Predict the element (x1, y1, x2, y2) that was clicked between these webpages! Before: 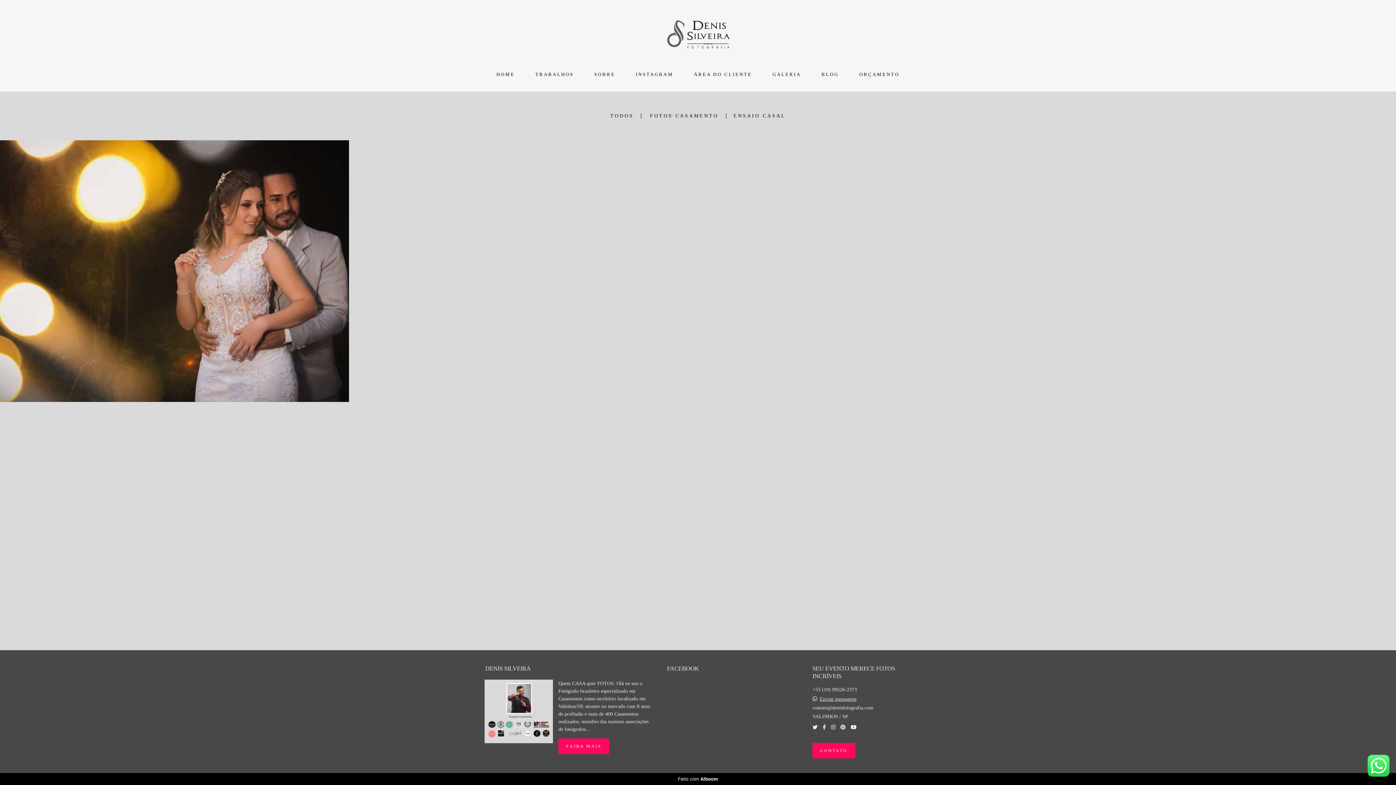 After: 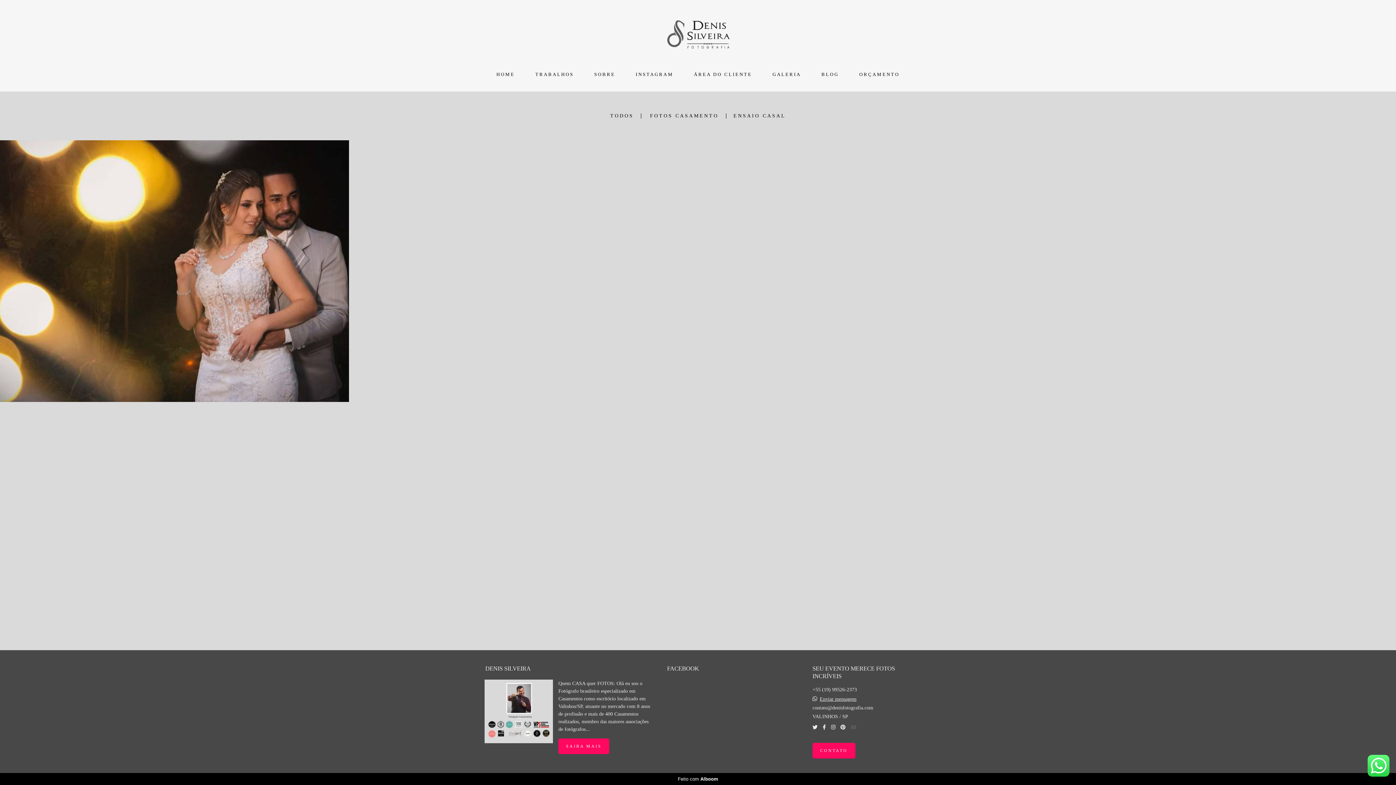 Action: bbox: (850, 725, 856, 730)